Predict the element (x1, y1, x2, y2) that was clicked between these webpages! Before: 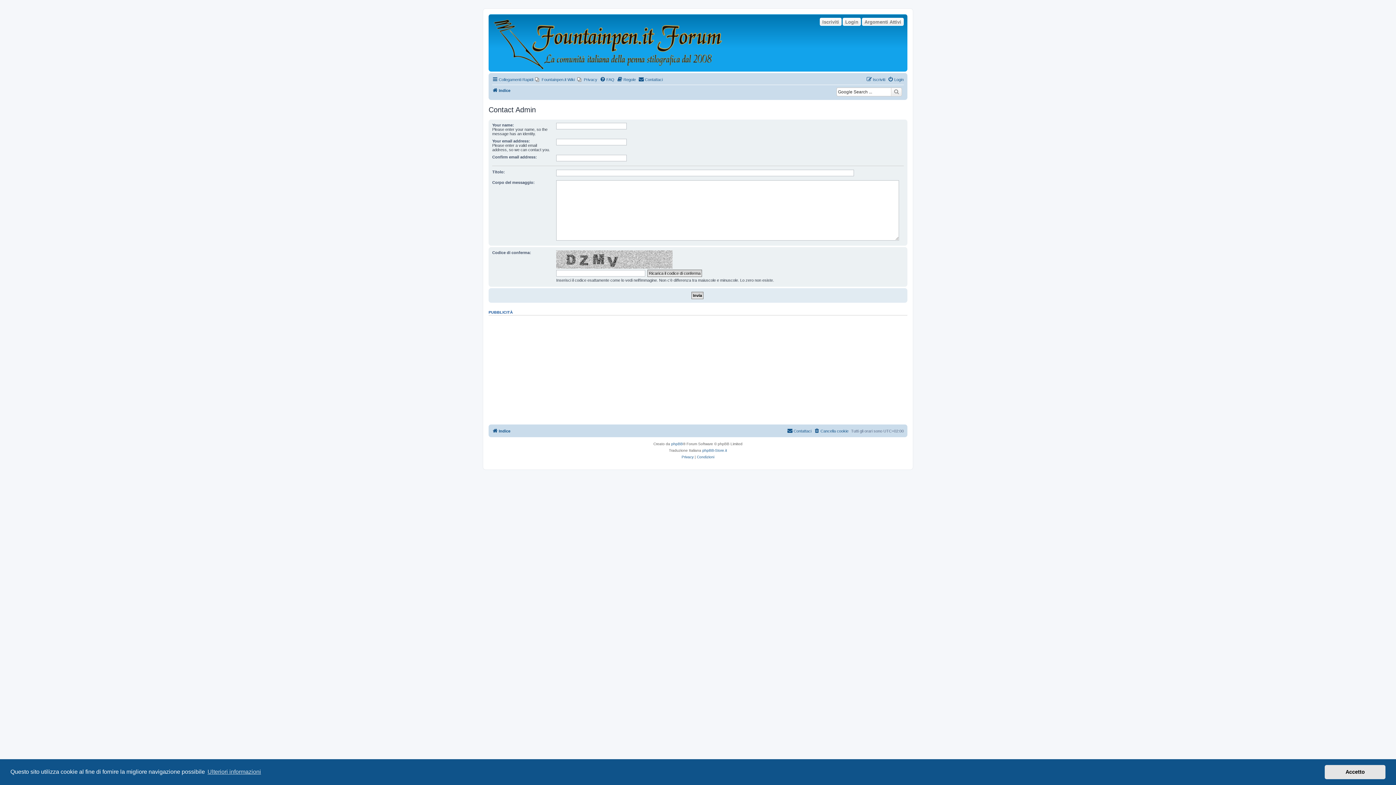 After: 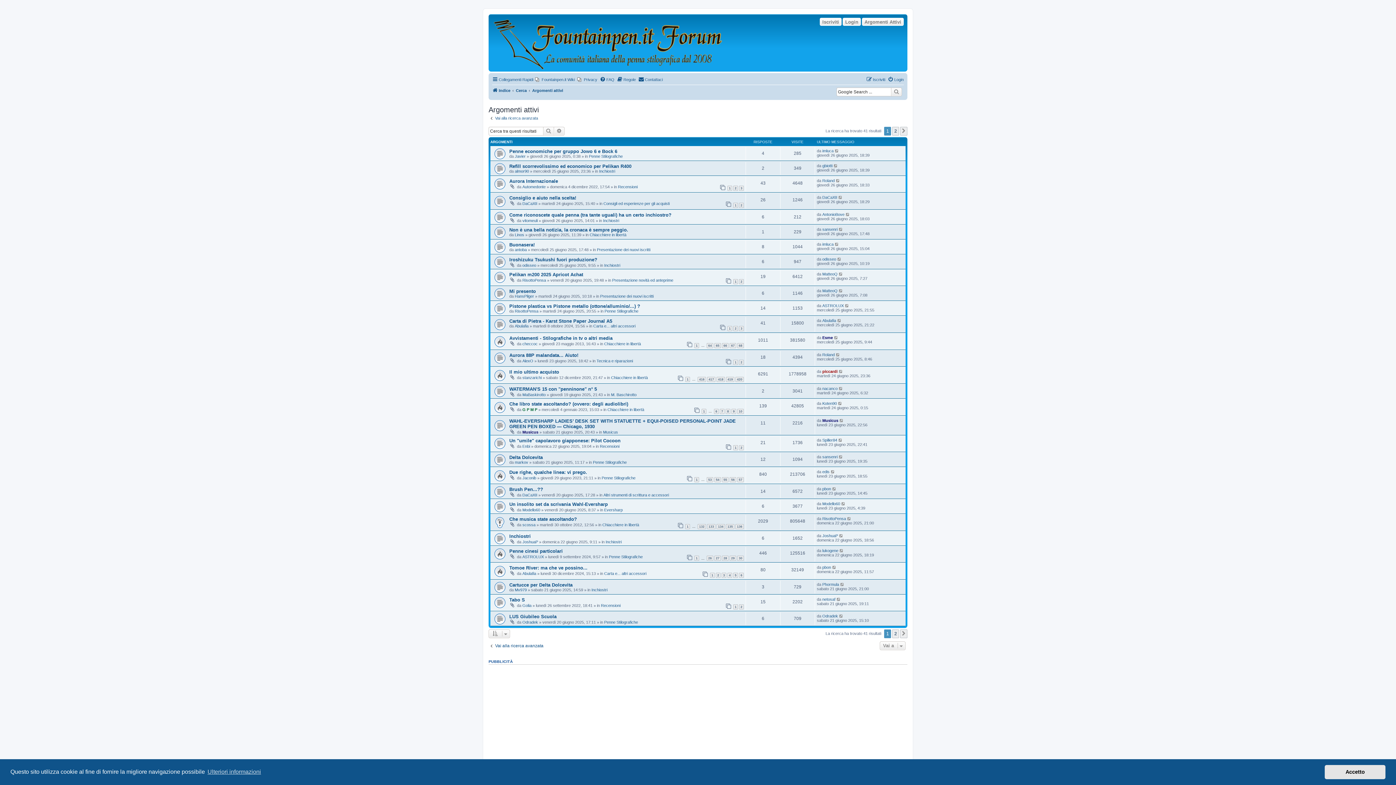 Action: label: Argomenti Attivi bbox: (862, 17, 904, 25)